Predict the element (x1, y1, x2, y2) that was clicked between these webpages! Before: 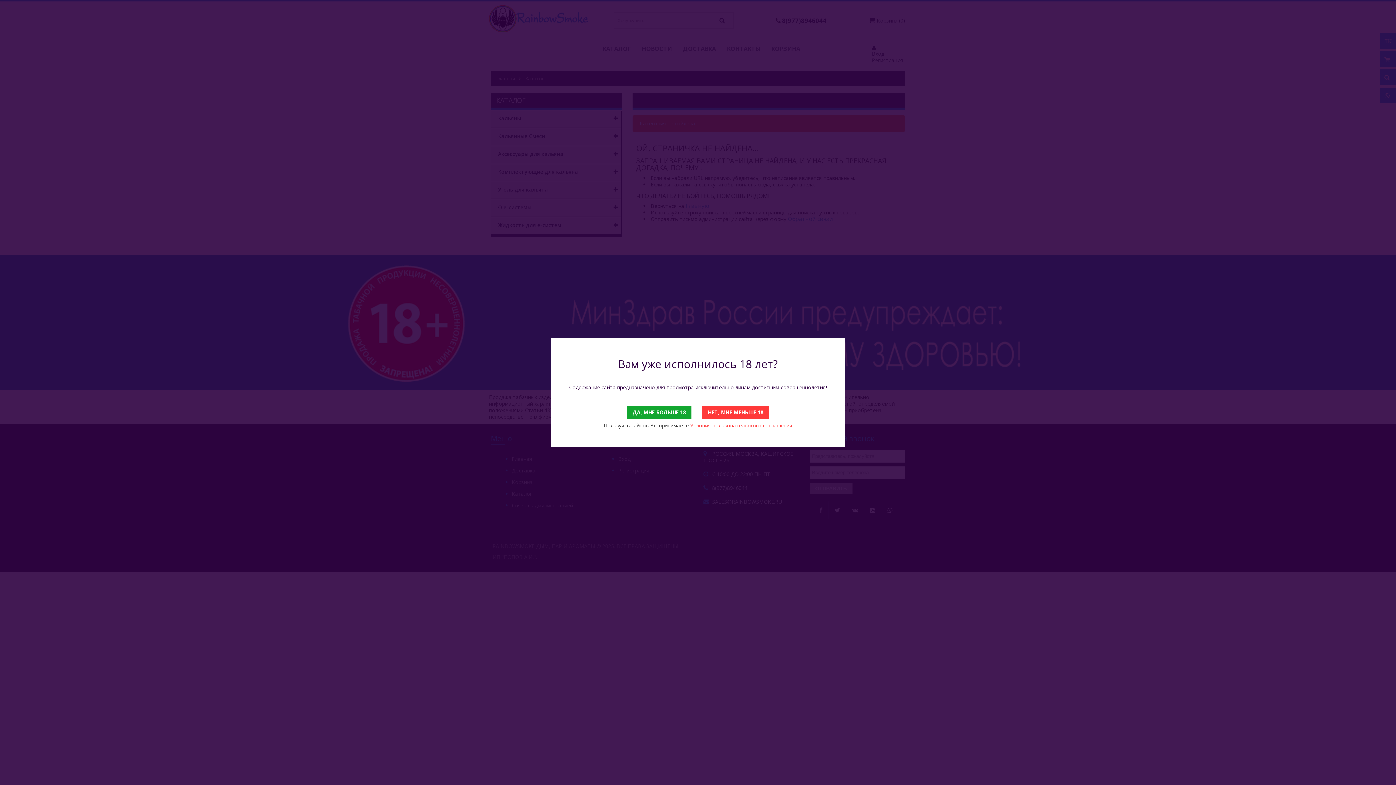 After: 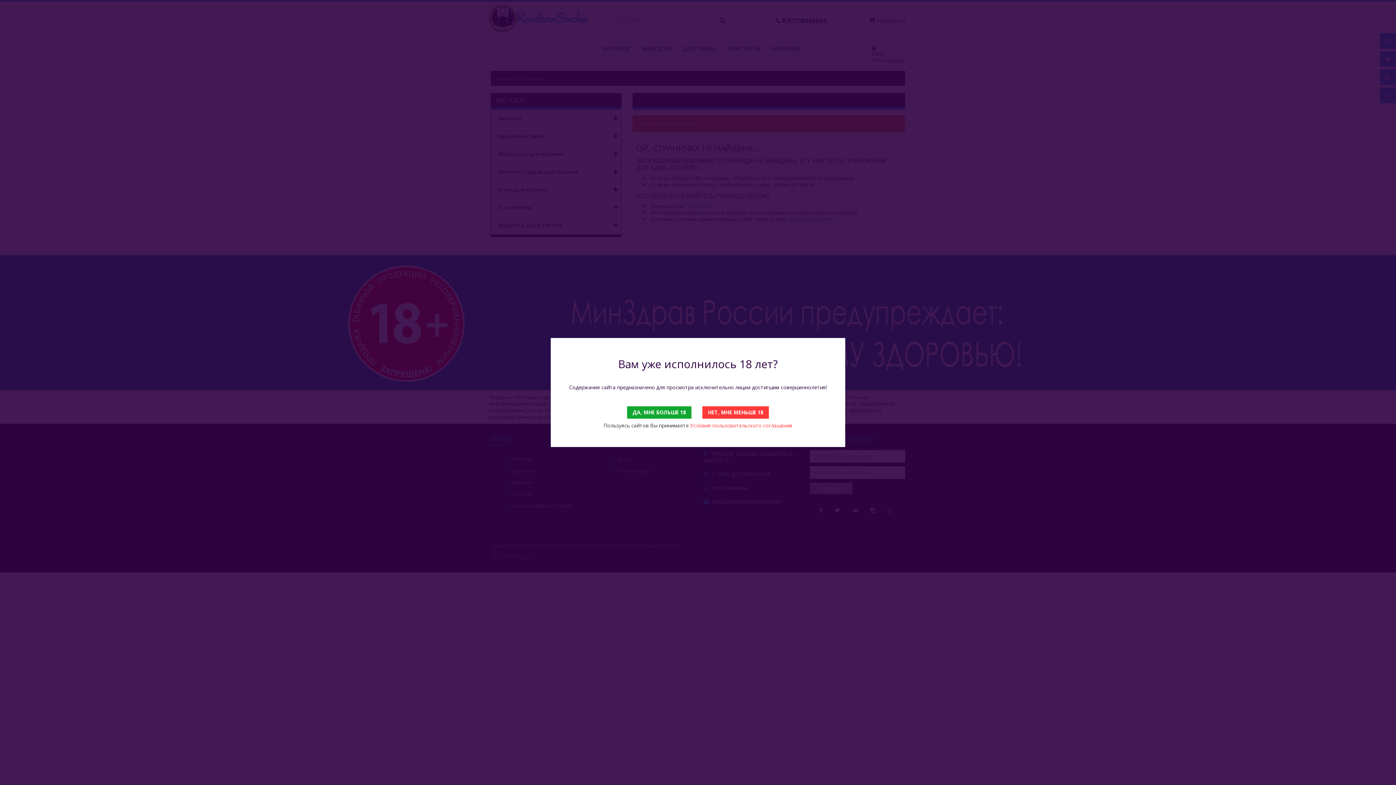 Action: bbox: (690, 422, 792, 429) label: Условия пользовательского соглашения